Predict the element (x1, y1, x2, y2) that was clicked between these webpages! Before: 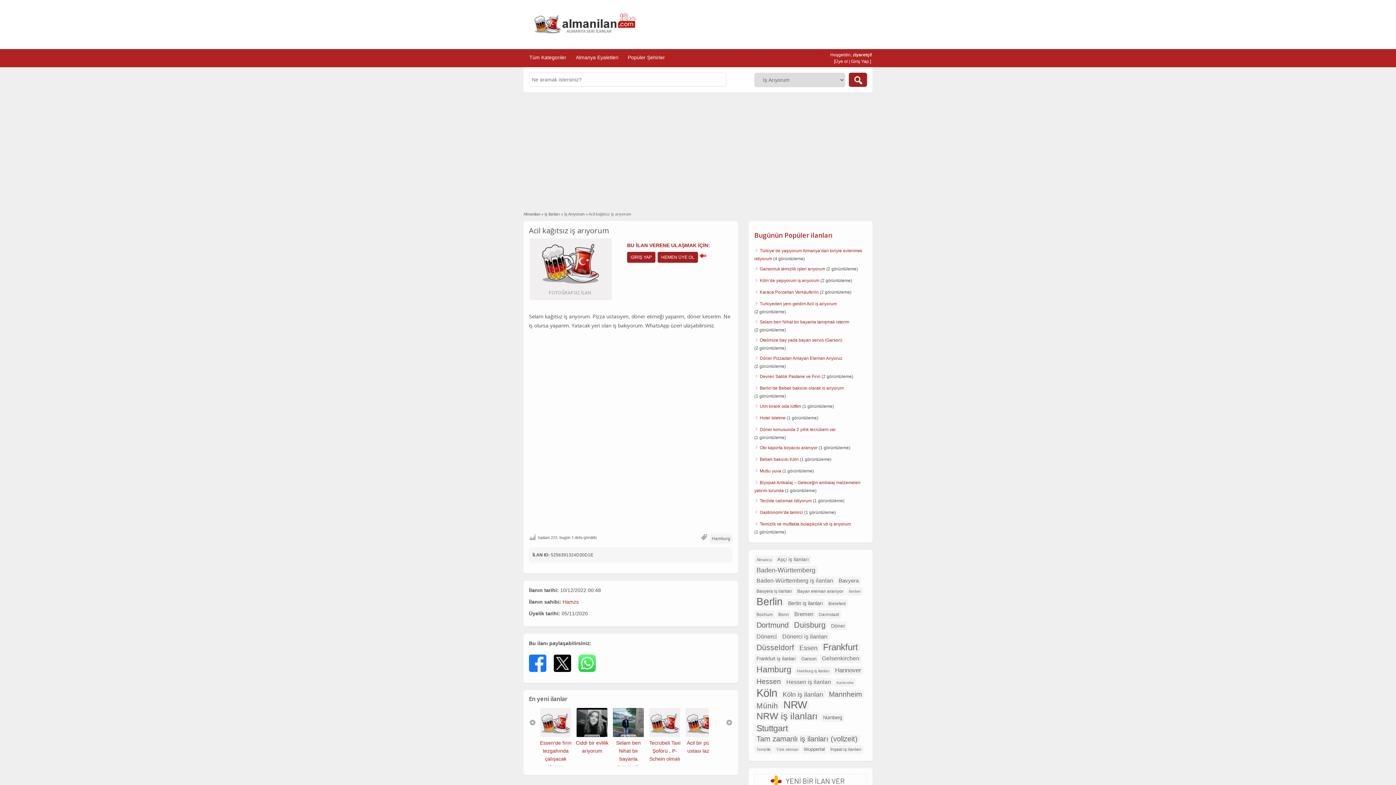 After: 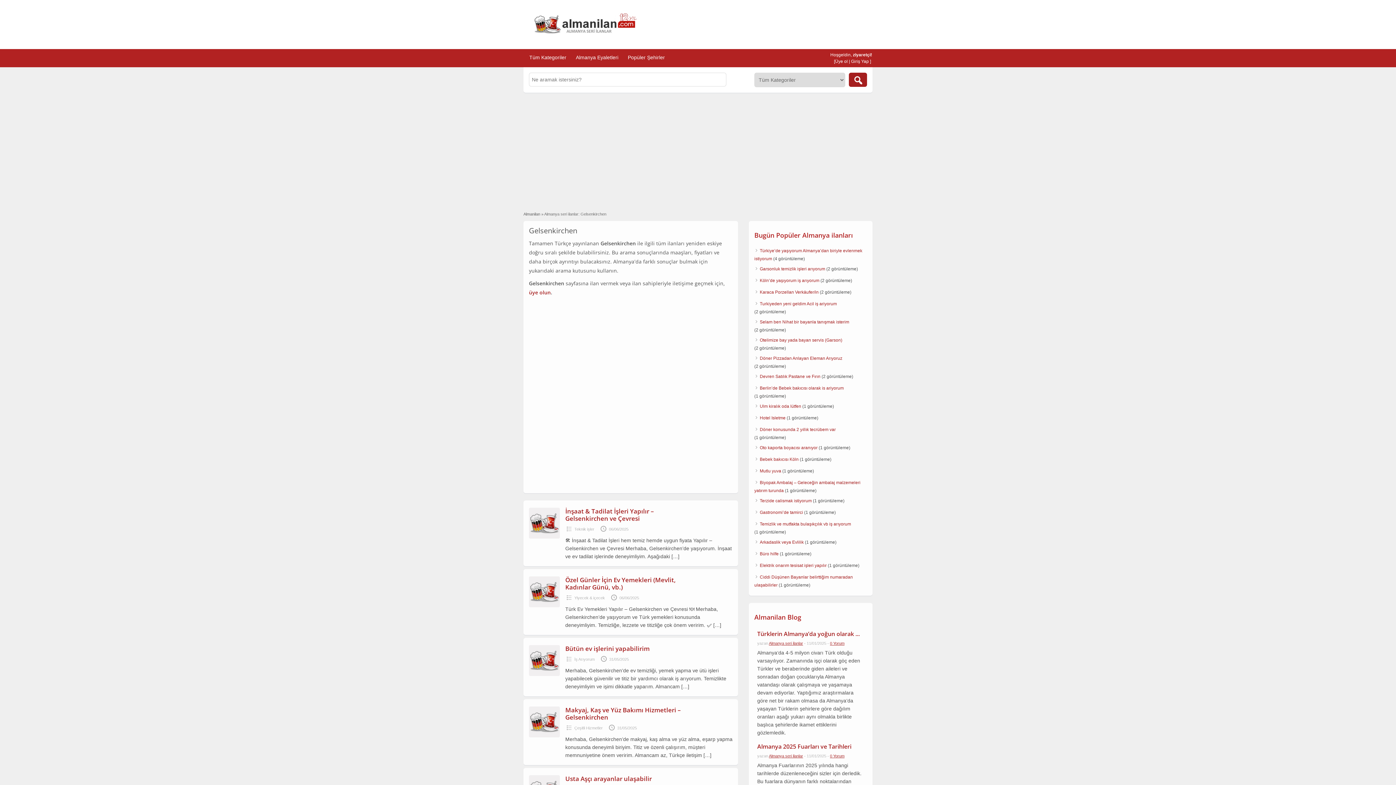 Action: bbox: (820, 654, 861, 663) label: Gelsenkirchen (131 öge)